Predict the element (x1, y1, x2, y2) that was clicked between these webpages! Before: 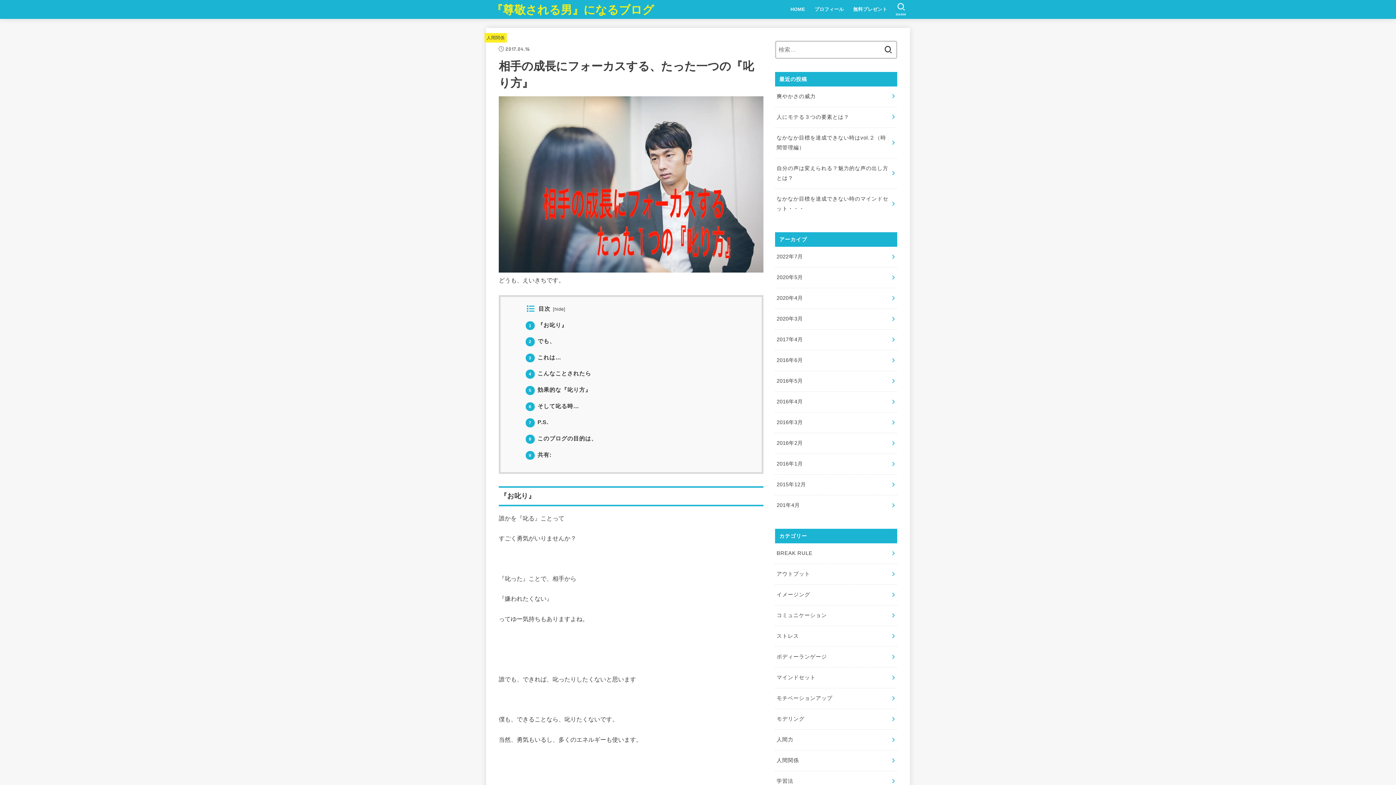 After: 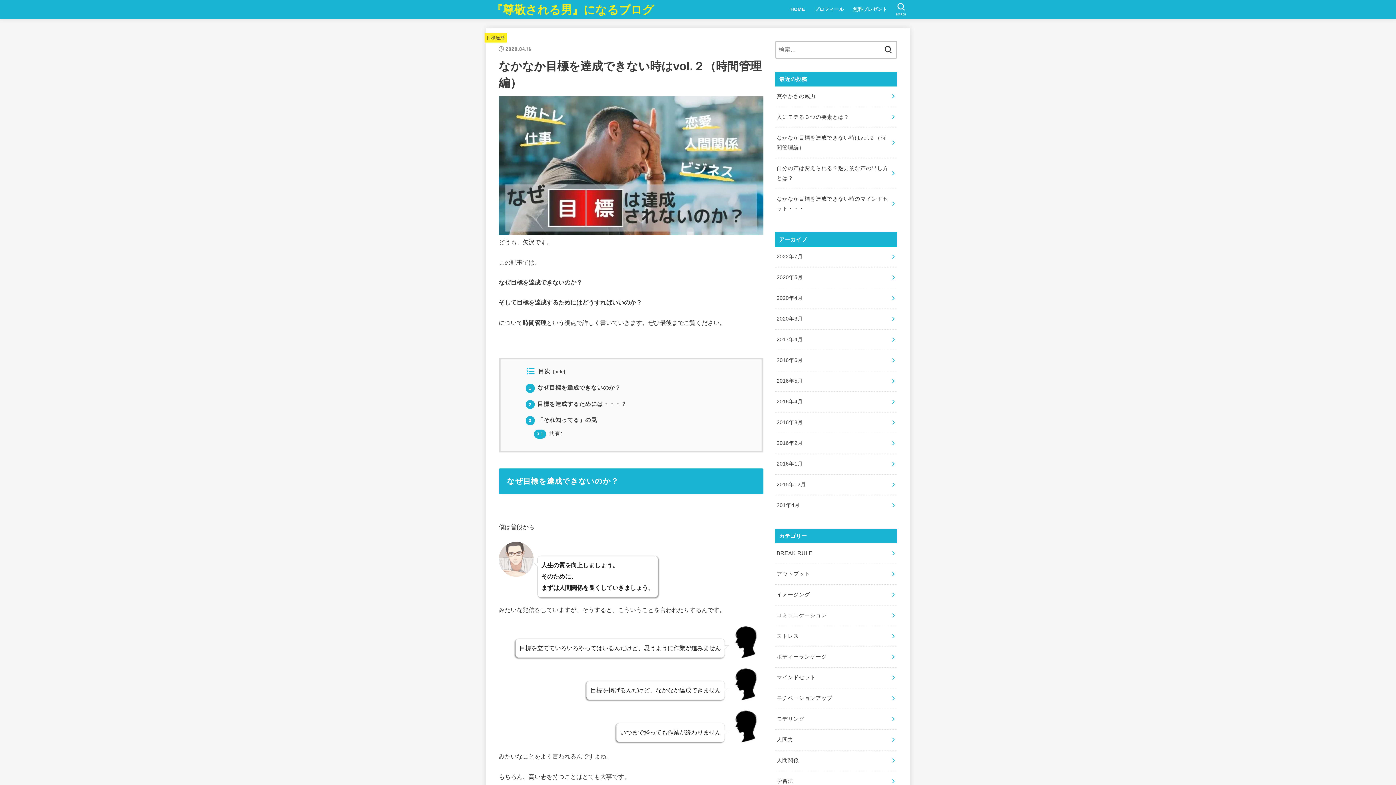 Action: label: なかなか目標を達成できない時はvol.２（時間管理編） bbox: (775, 127, 897, 158)